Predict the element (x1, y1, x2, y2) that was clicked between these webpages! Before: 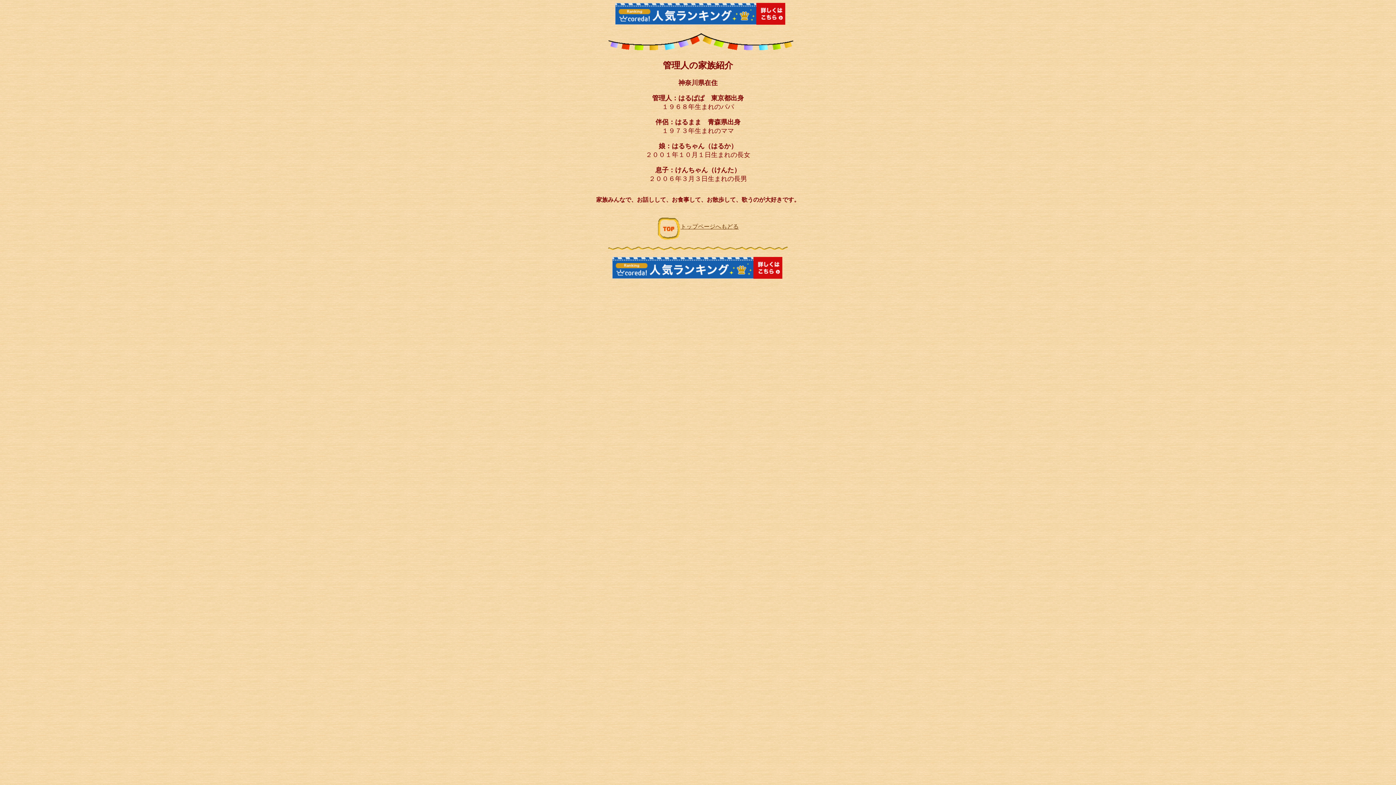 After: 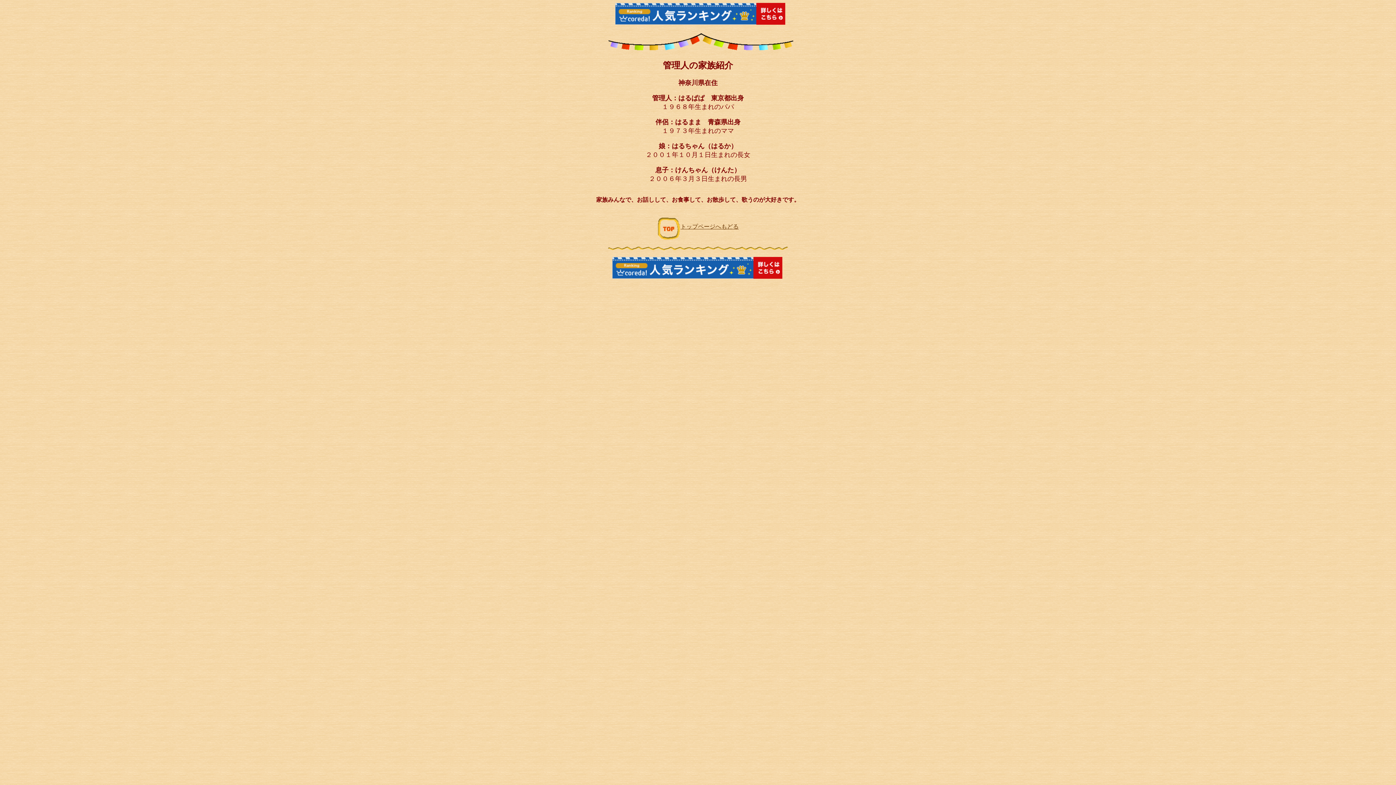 Action: bbox: (615, 19, 785, 25)